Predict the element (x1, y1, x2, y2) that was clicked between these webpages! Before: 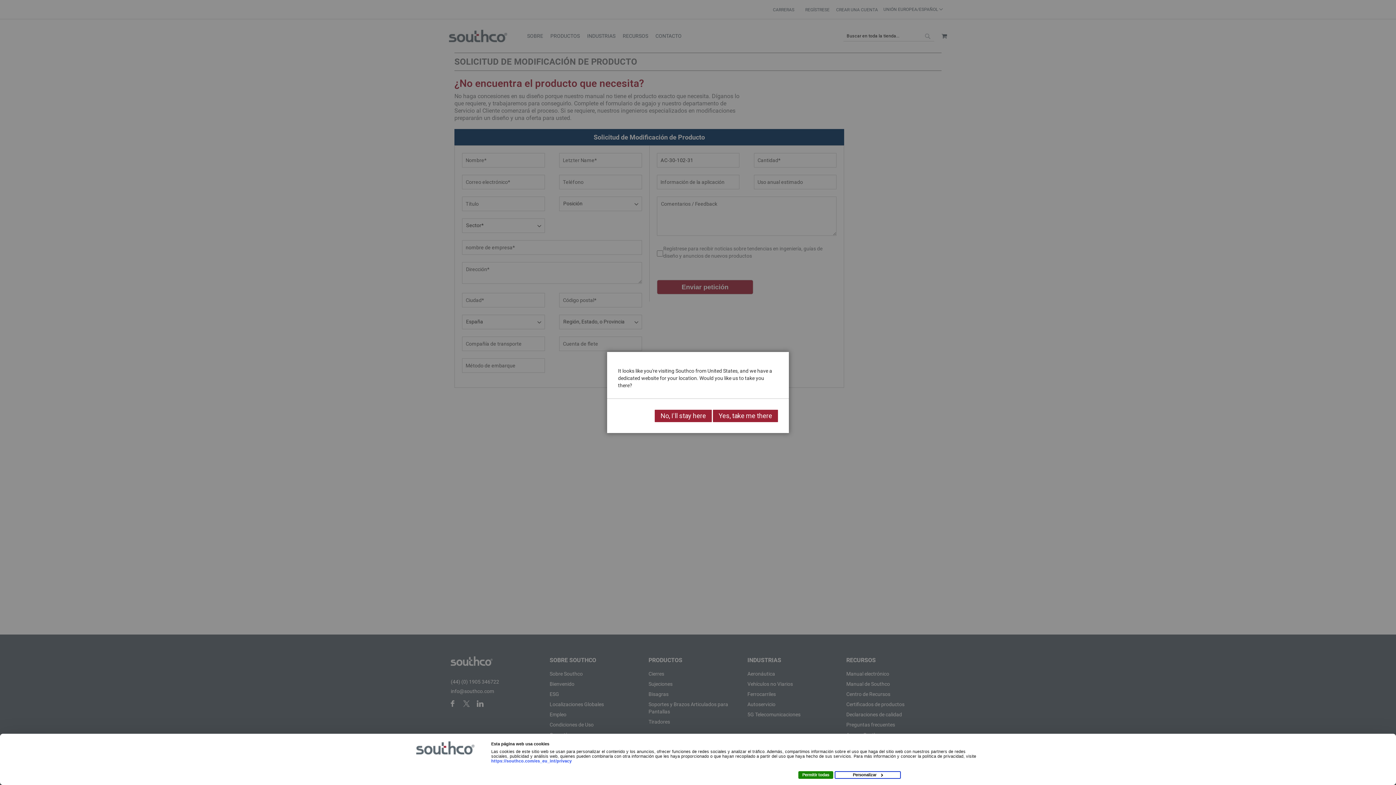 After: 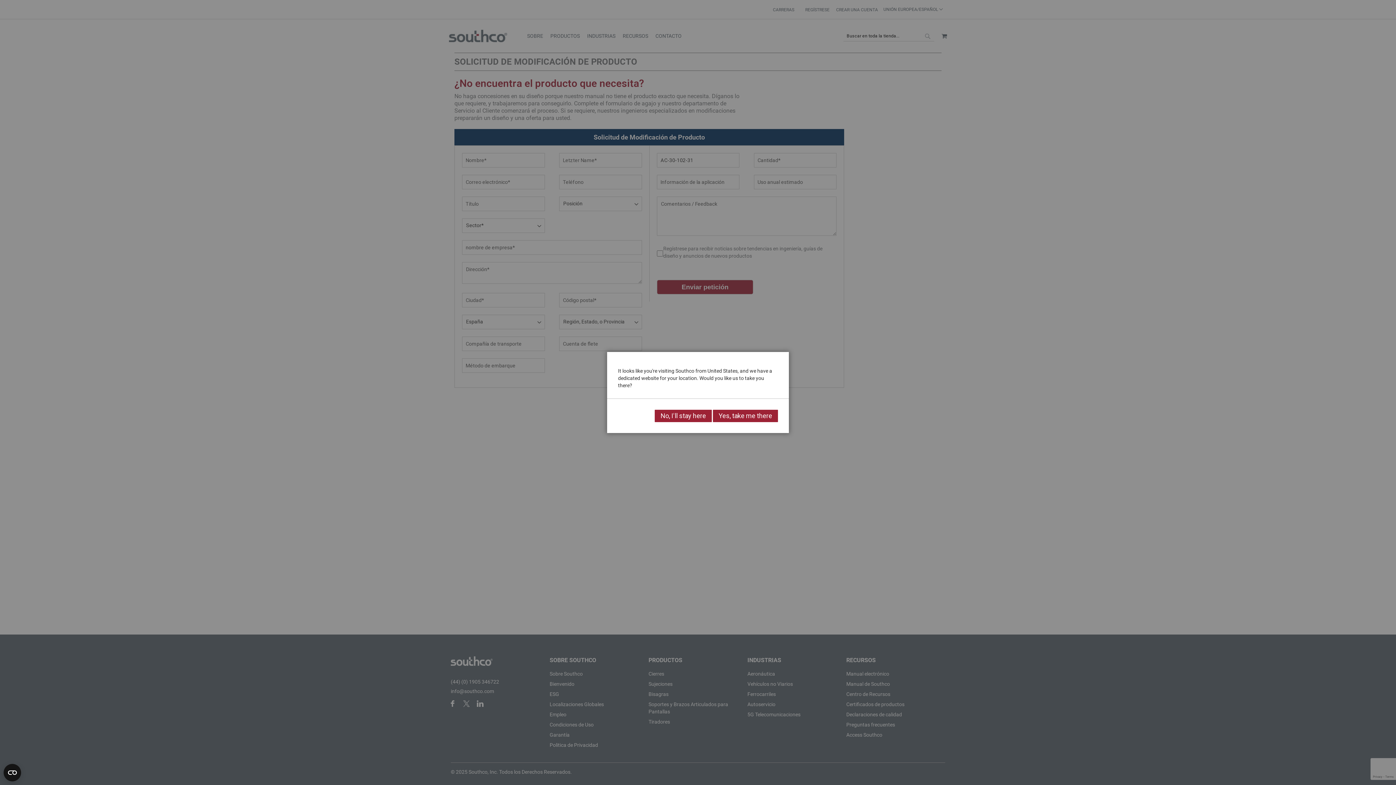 Action: bbox: (798, 771, 833, 779) label: Permitir todas